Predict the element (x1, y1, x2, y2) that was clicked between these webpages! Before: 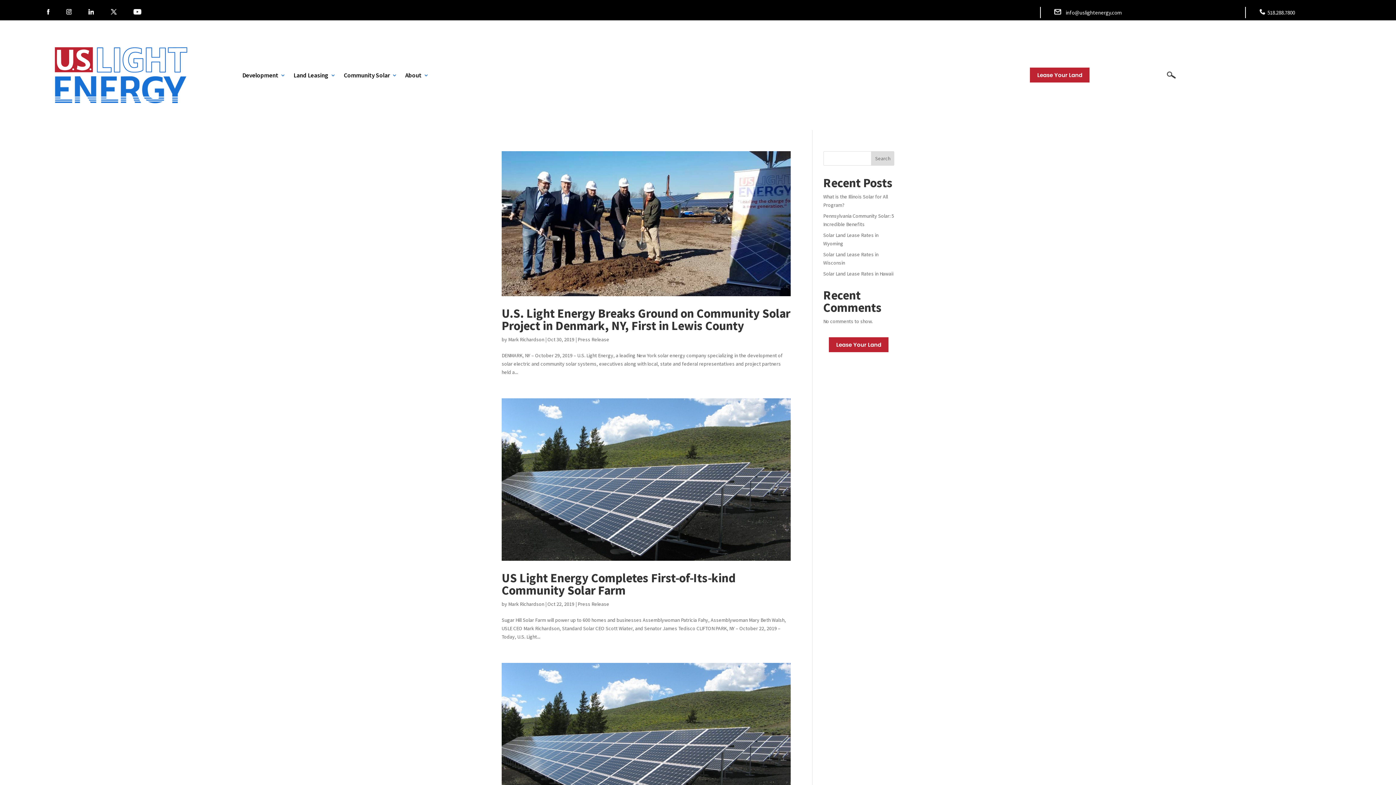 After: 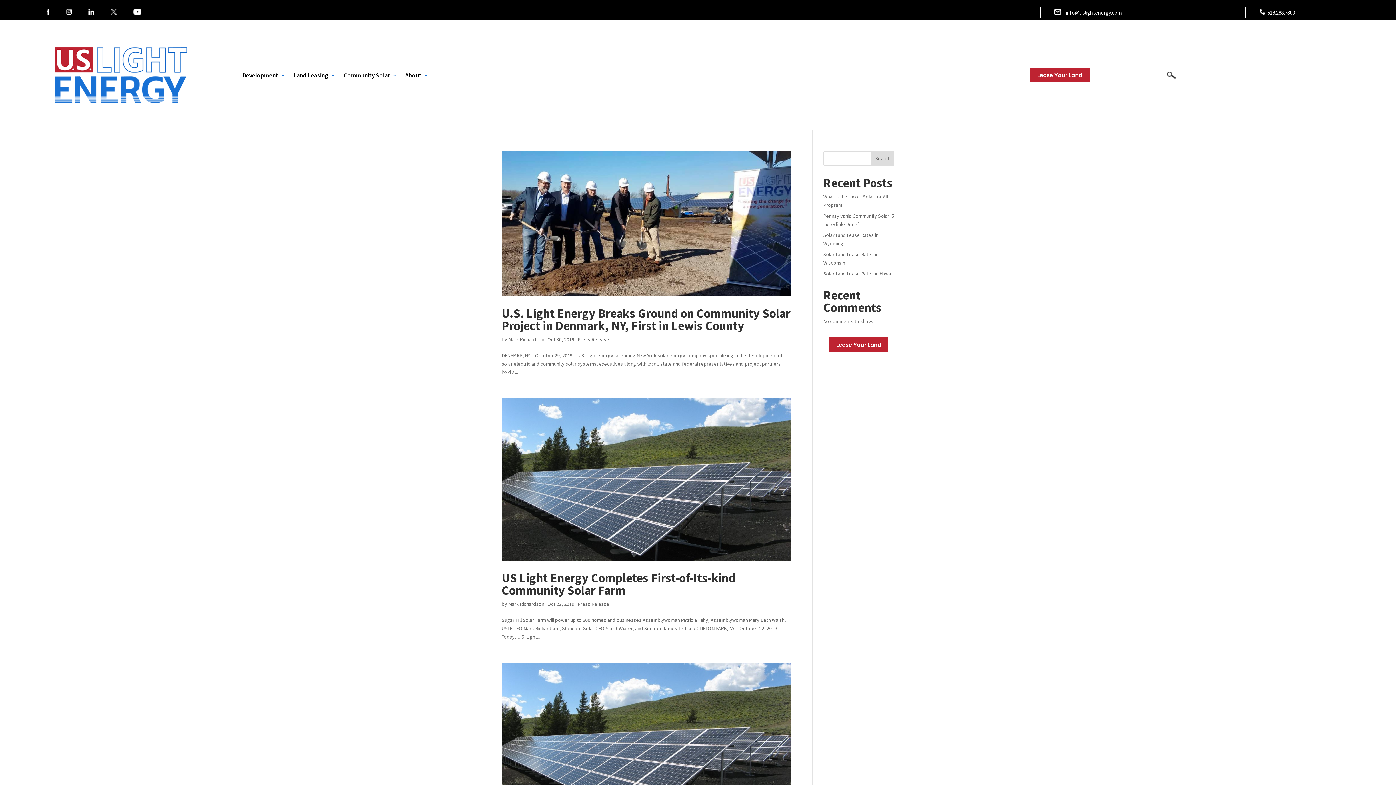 Action: bbox: (110, 12, 132, 19)